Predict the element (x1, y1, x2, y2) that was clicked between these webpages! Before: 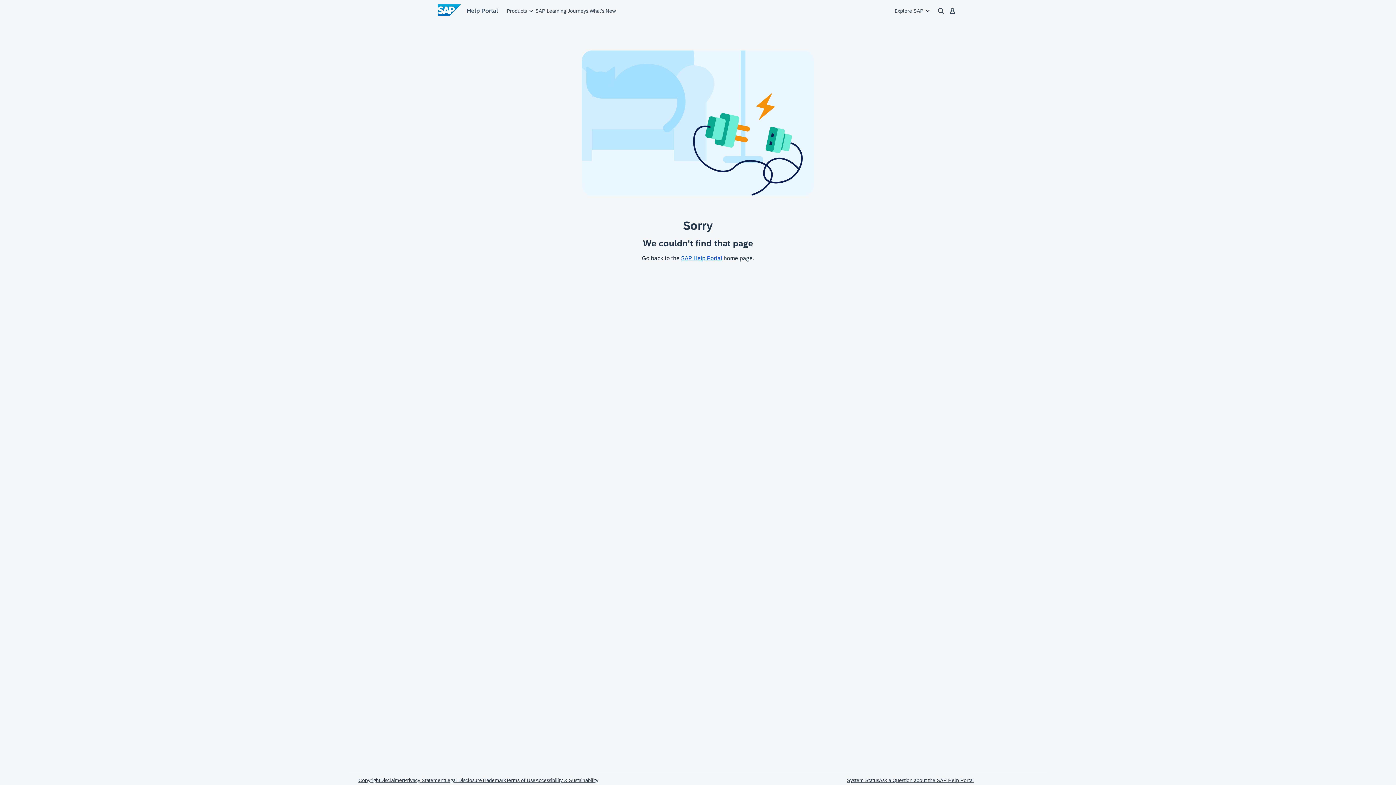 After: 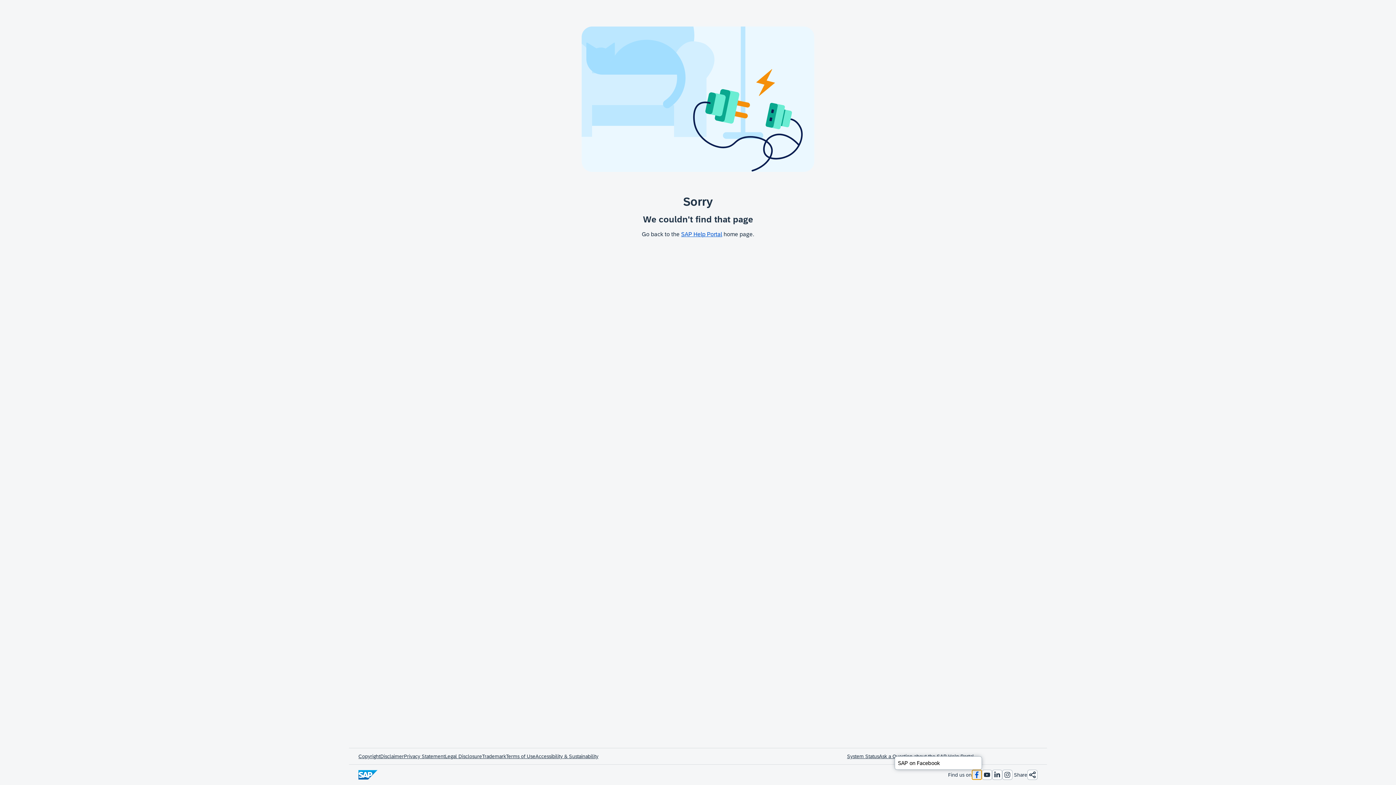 Action: label: Follow us on Facebook bbox: (971, 769, 982, 780)